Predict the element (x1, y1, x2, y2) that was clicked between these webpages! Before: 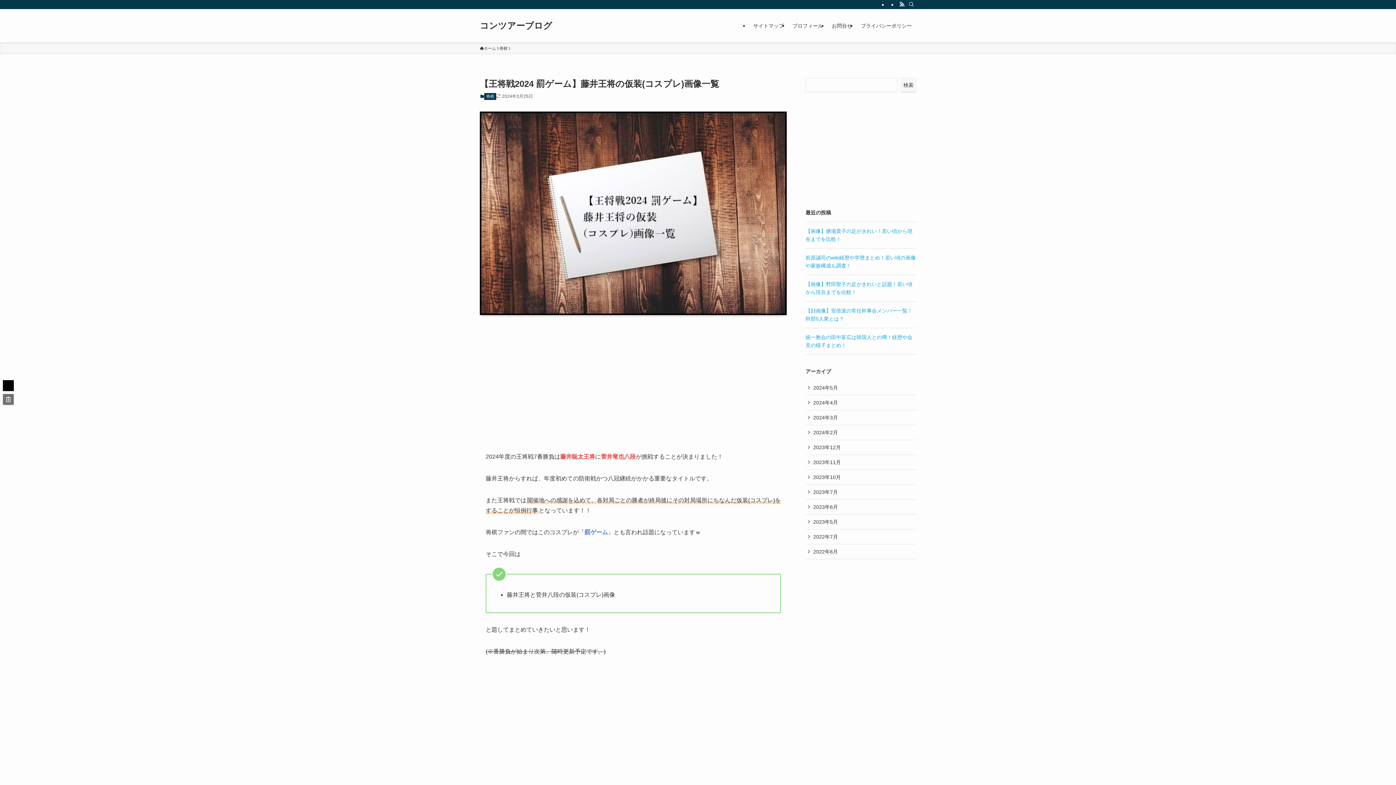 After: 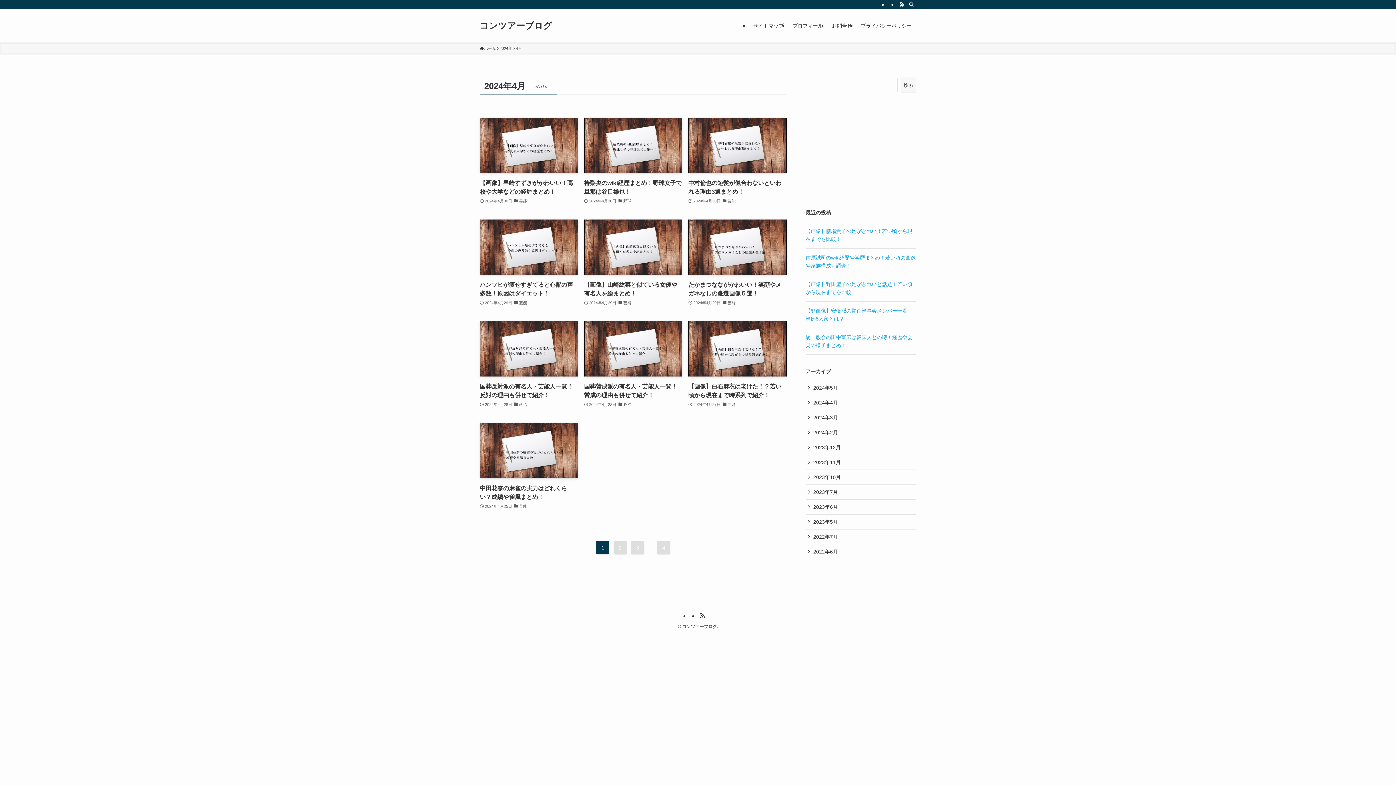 Action: label: 2024年4月 bbox: (805, 395, 916, 410)